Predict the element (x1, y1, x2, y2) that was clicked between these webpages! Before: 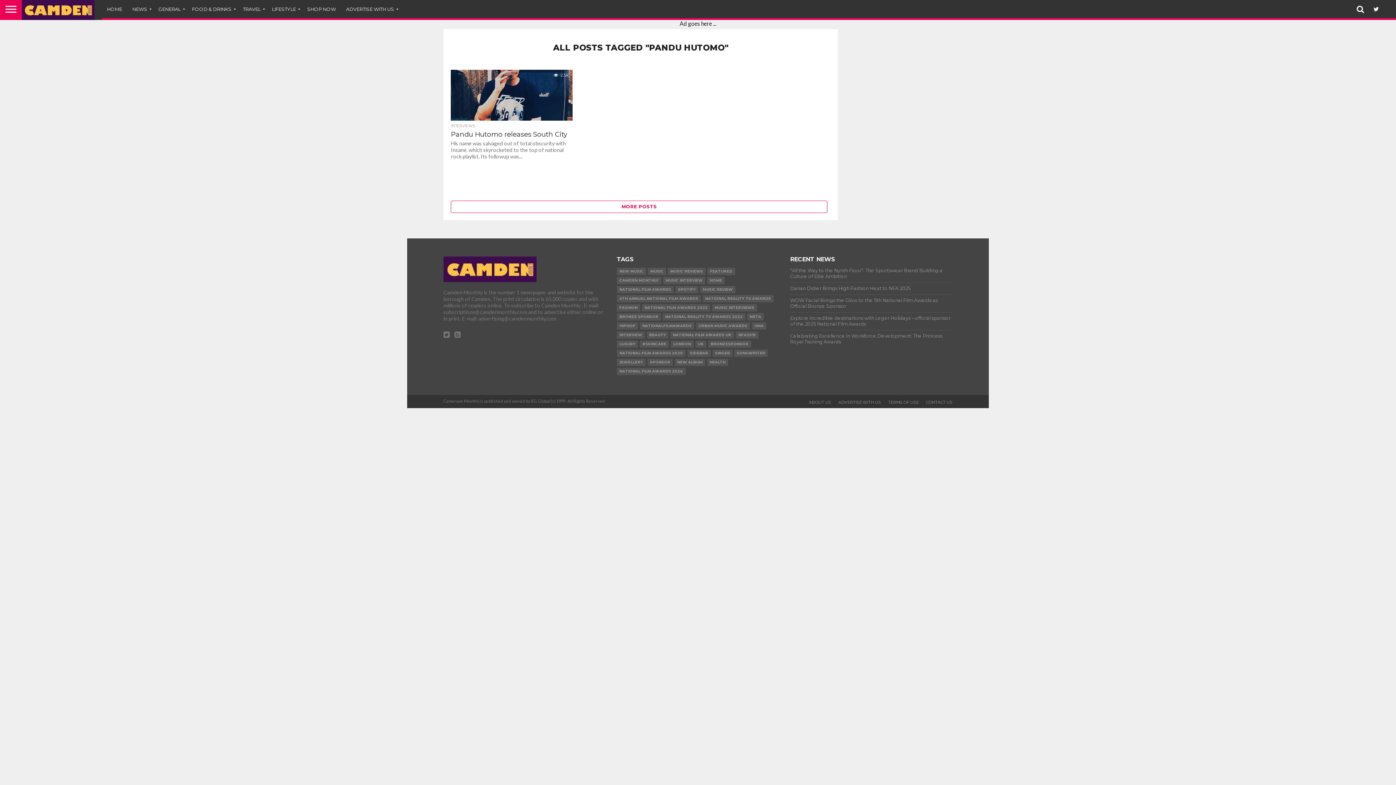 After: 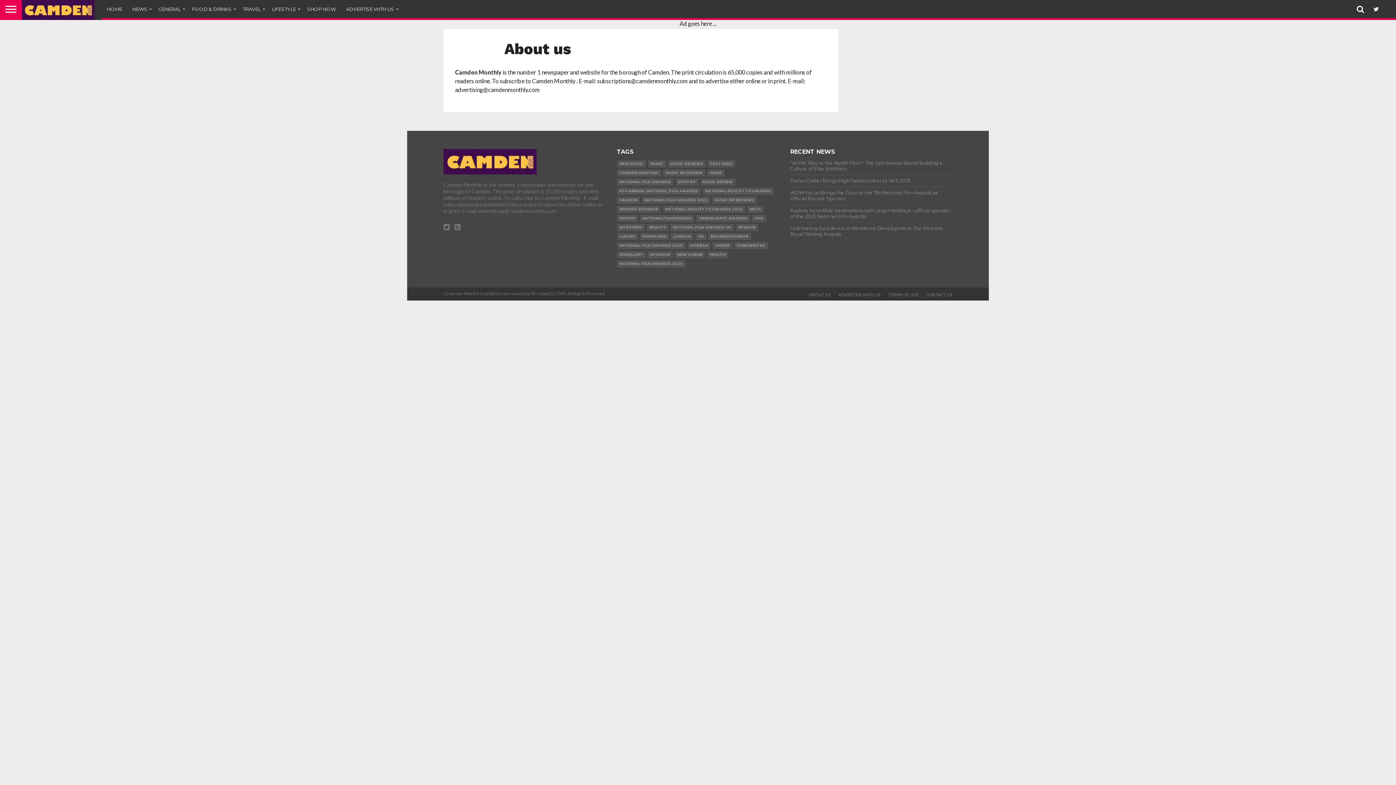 Action: bbox: (809, 400, 831, 405) label: ABOUT US